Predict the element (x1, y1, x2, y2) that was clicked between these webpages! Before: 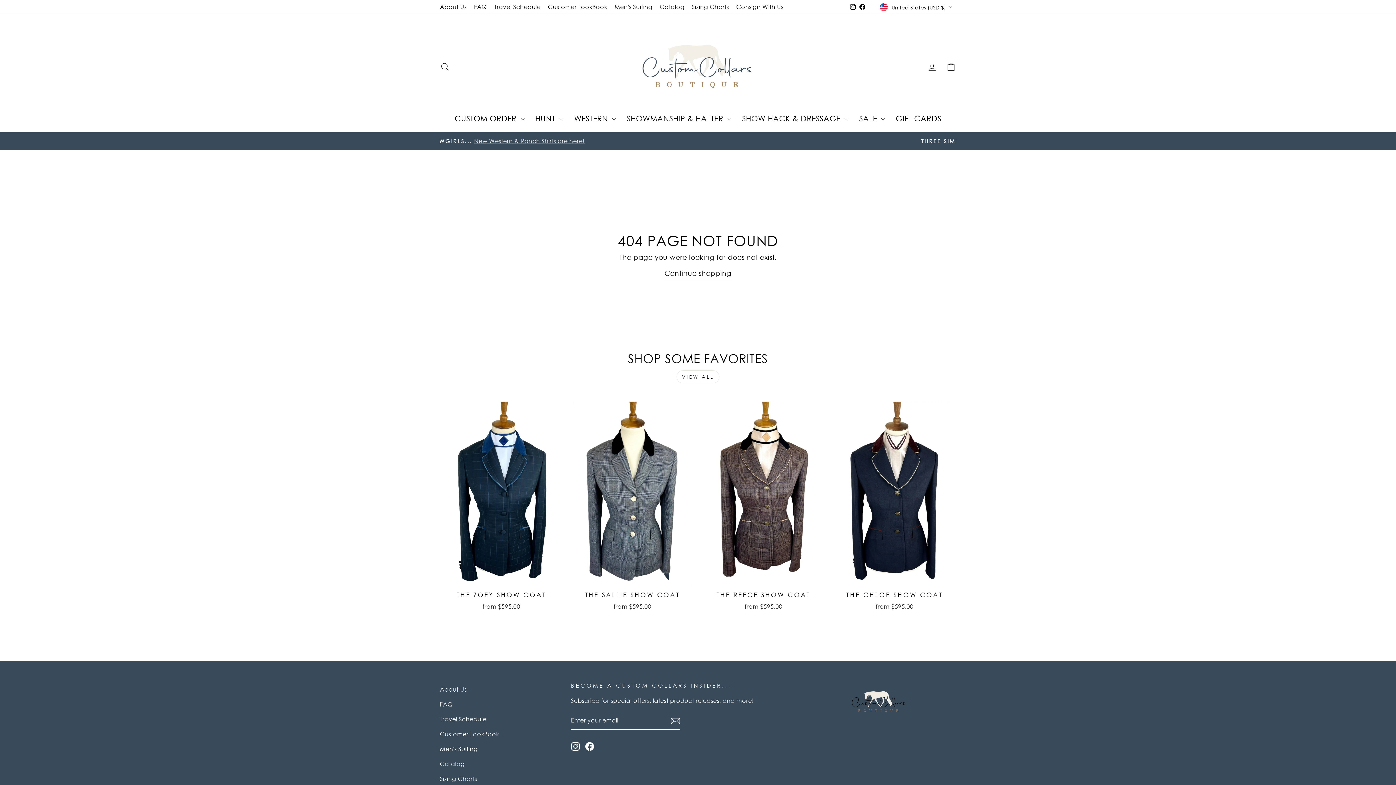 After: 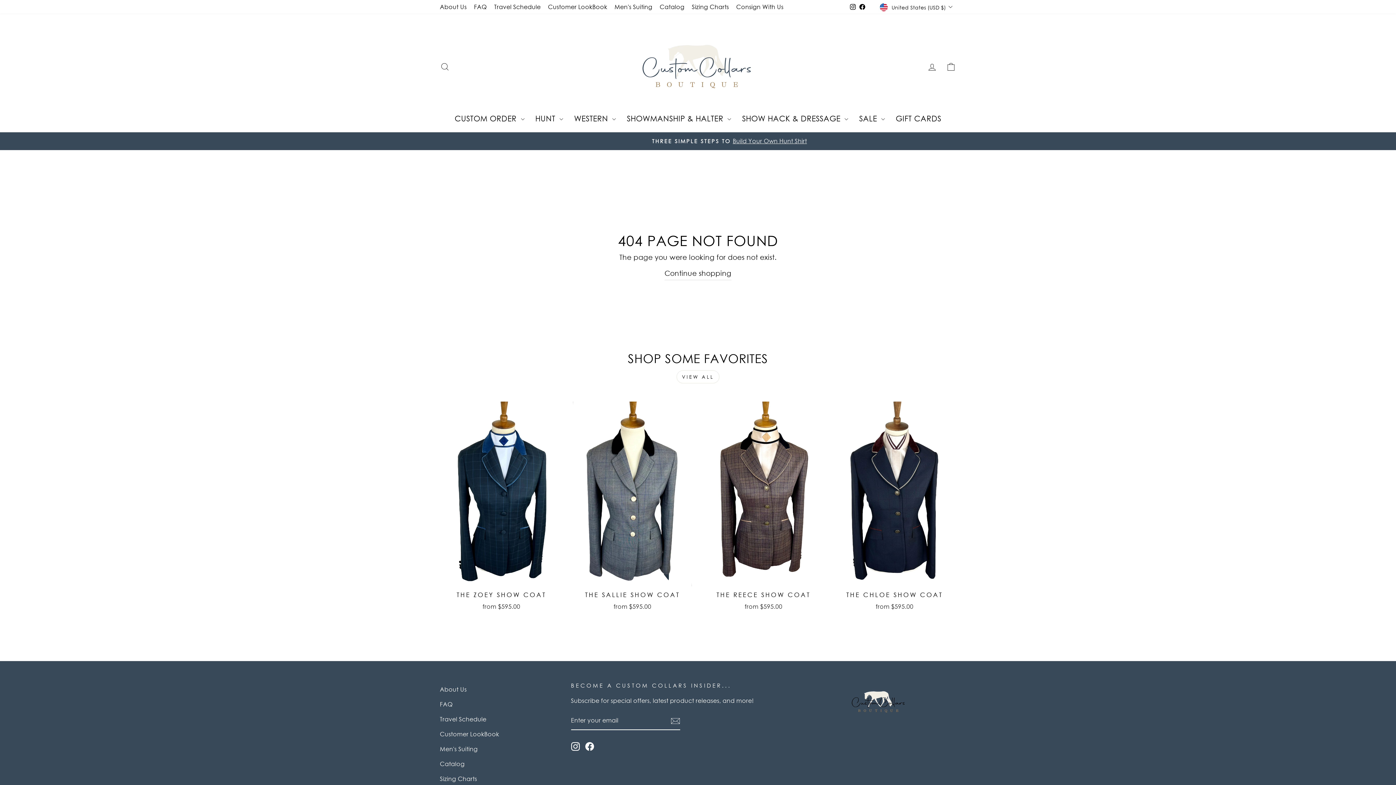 Action: bbox: (922, 58, 941, 74) label: LOG IN